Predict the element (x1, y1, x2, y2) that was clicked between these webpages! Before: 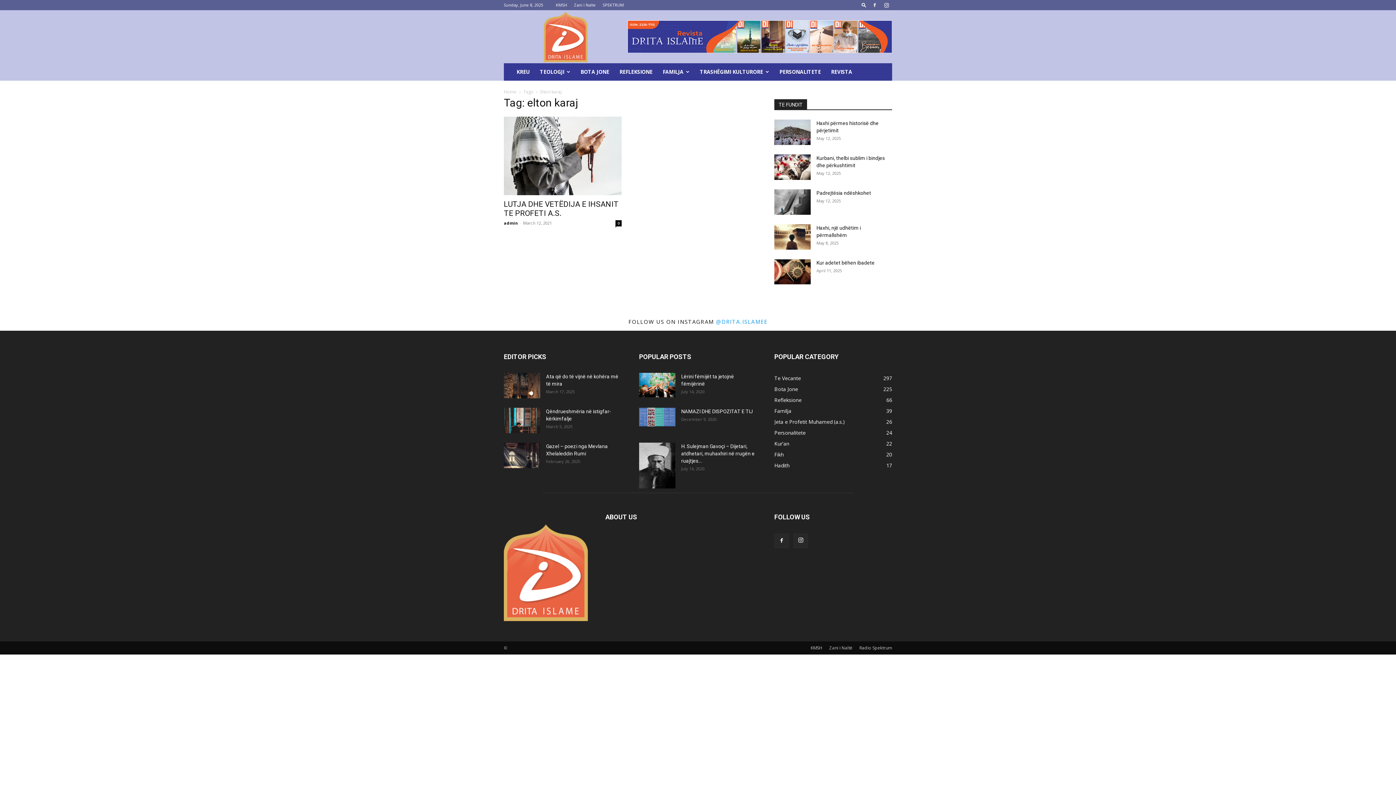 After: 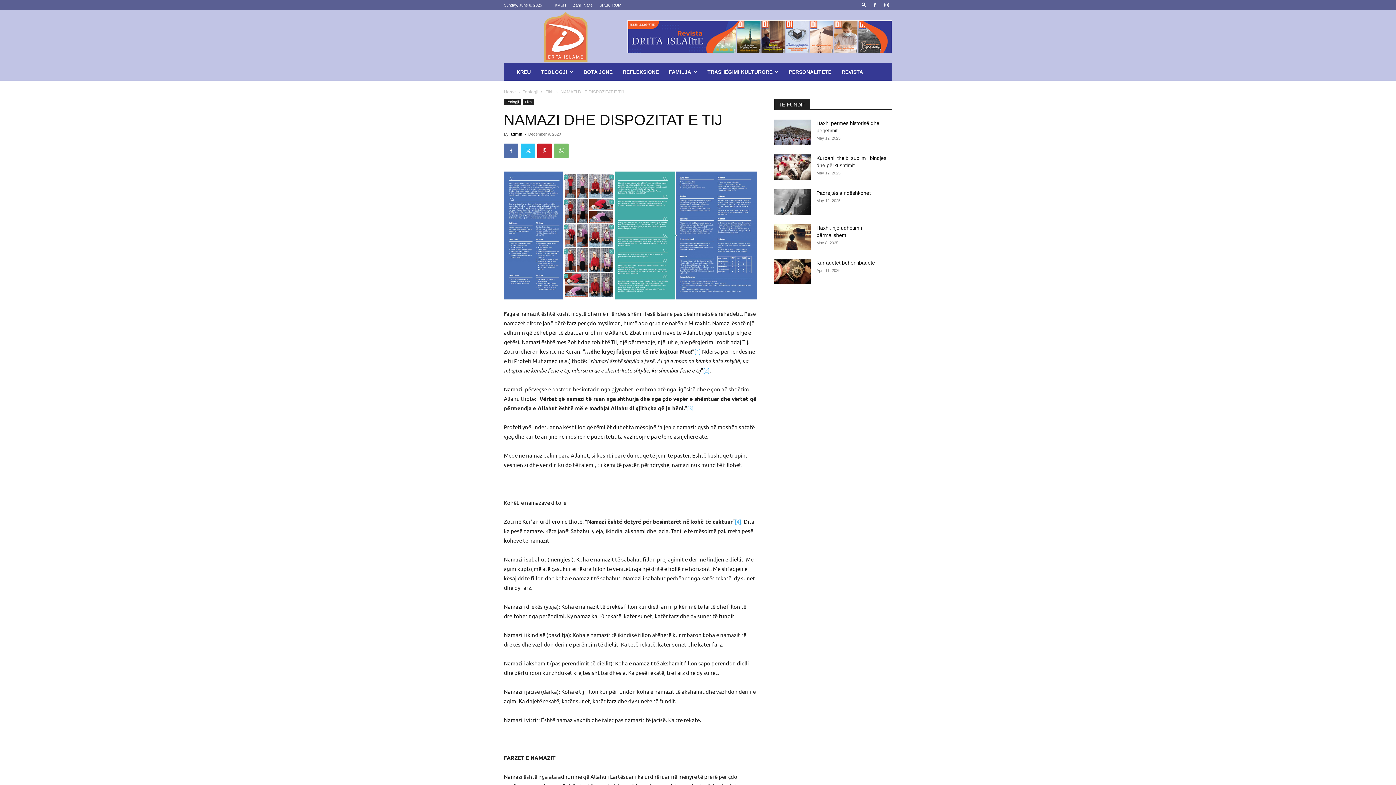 Action: bbox: (639, 408, 675, 426)